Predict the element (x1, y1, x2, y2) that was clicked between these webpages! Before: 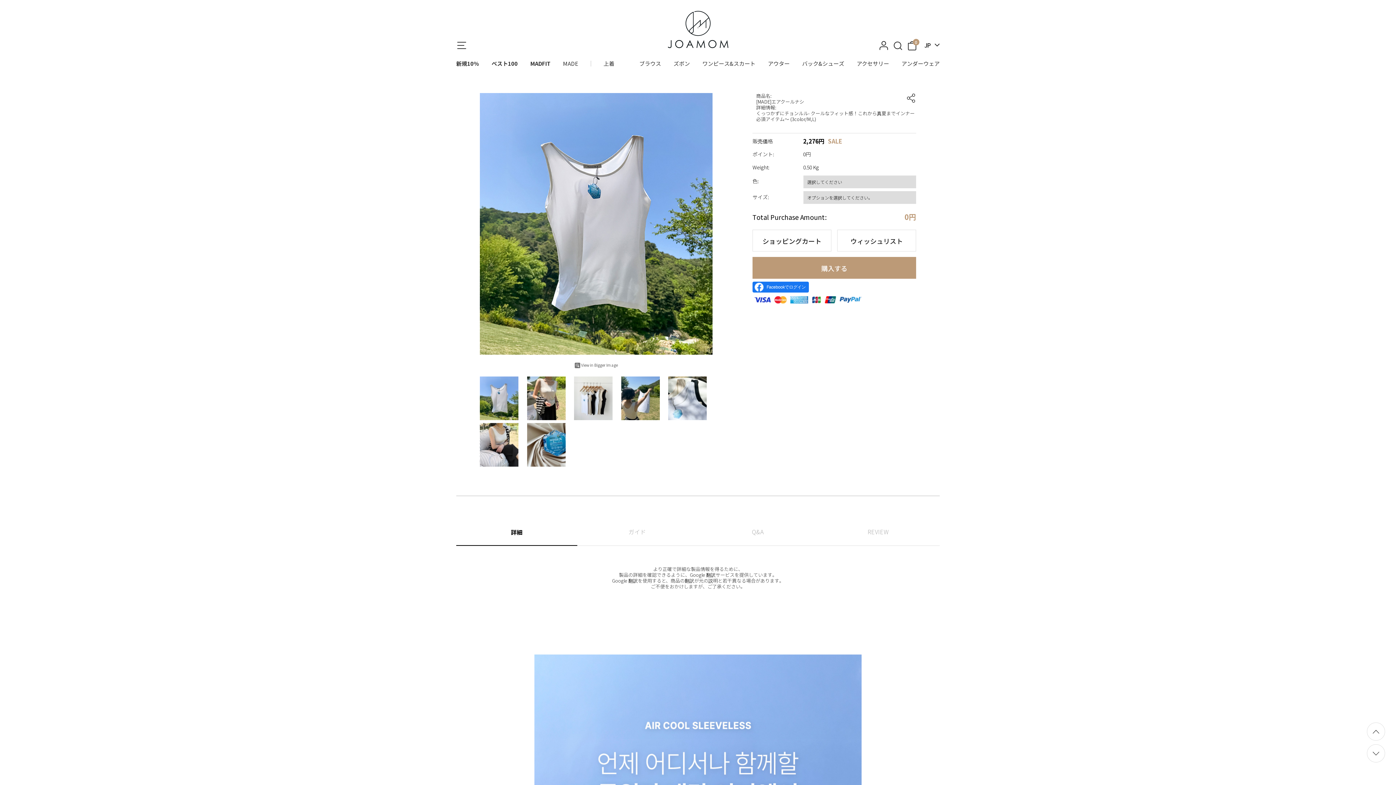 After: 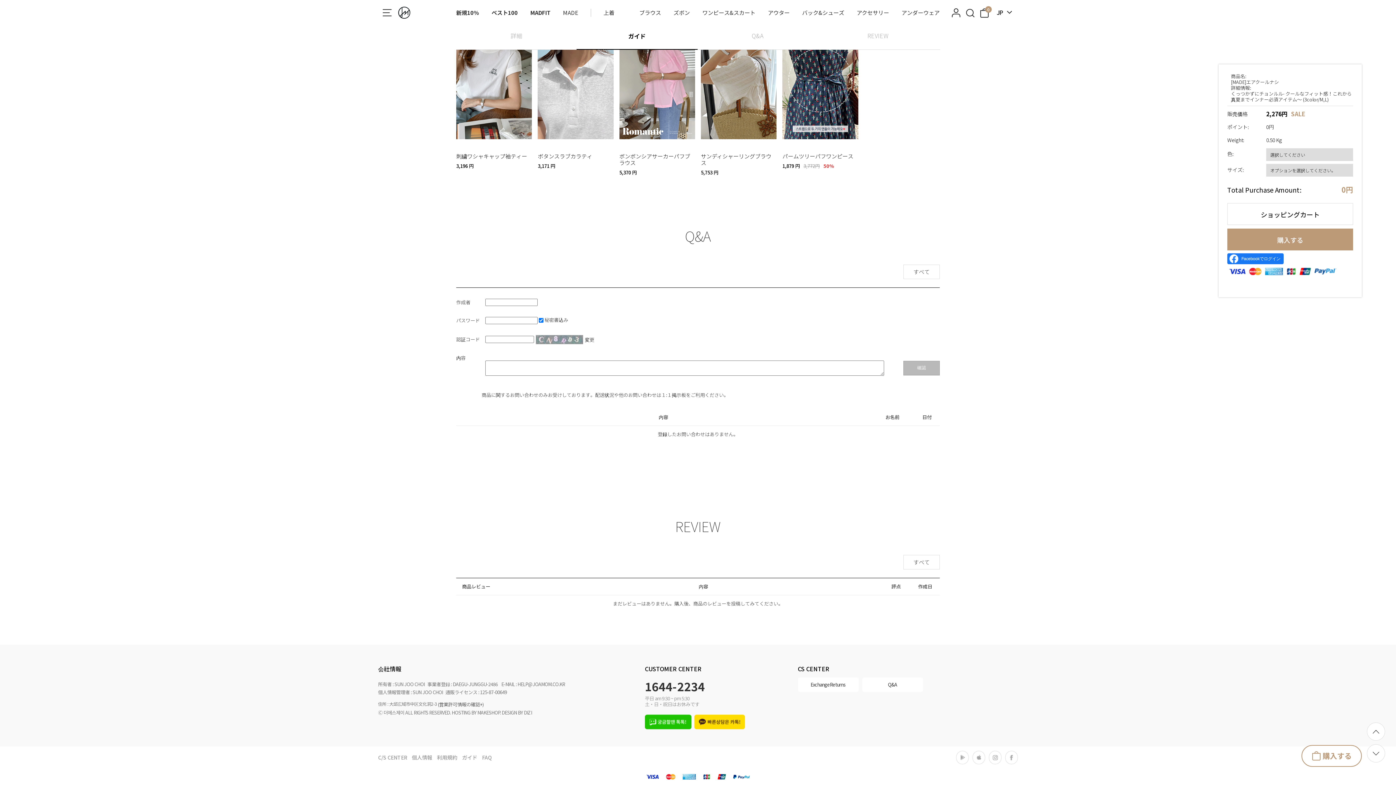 Action: label: Q&A bbox: (697, 518, 818, 545)